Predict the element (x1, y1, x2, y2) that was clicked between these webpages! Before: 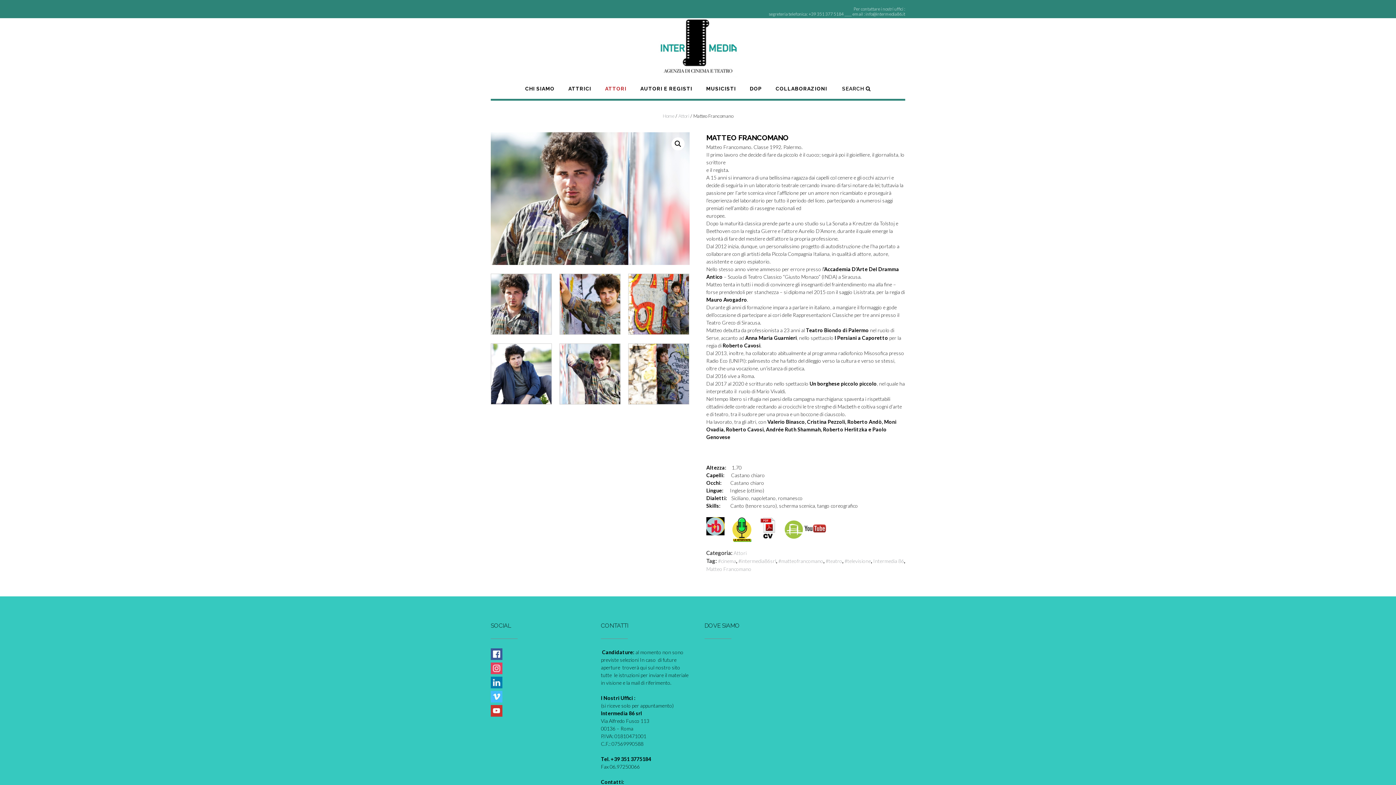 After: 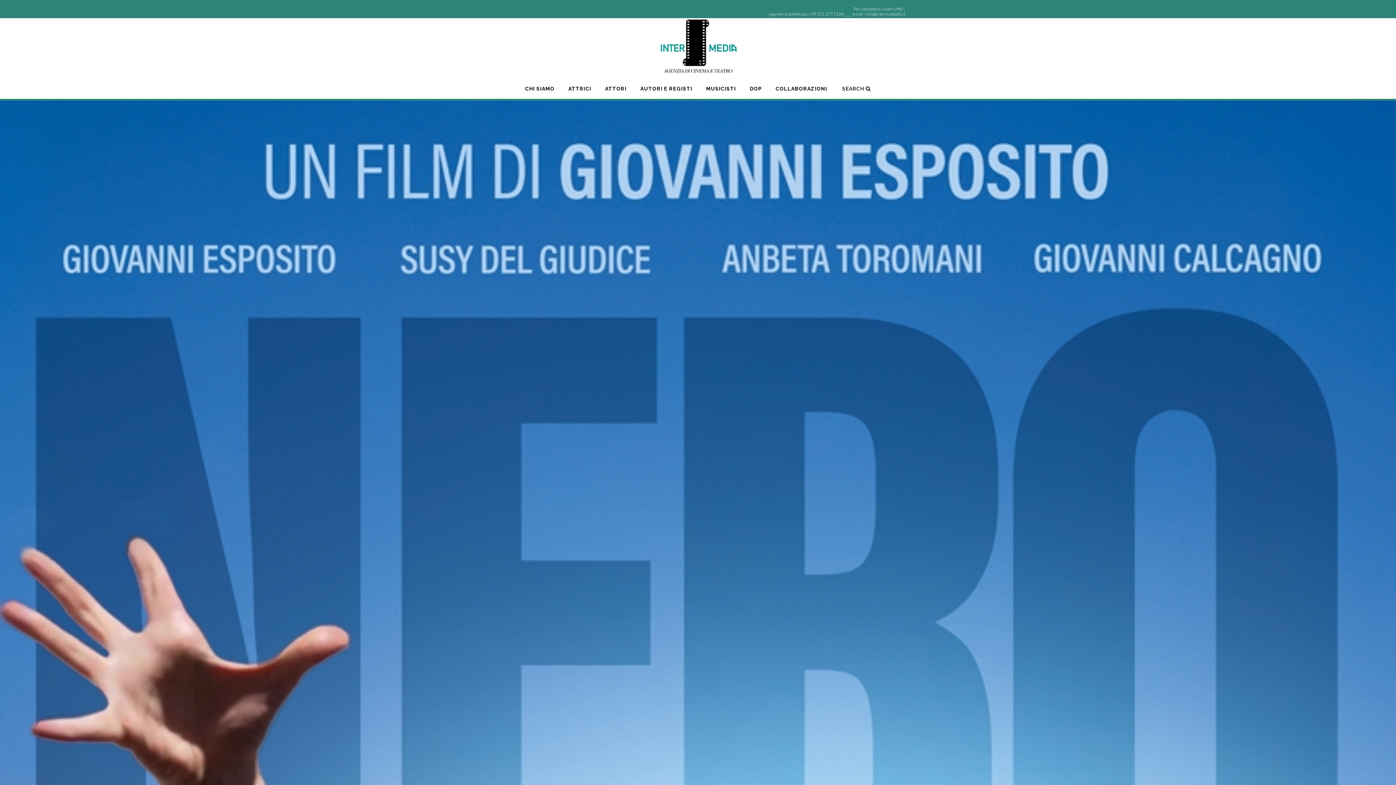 Action: bbox: (662, 113, 674, 118) label: Home